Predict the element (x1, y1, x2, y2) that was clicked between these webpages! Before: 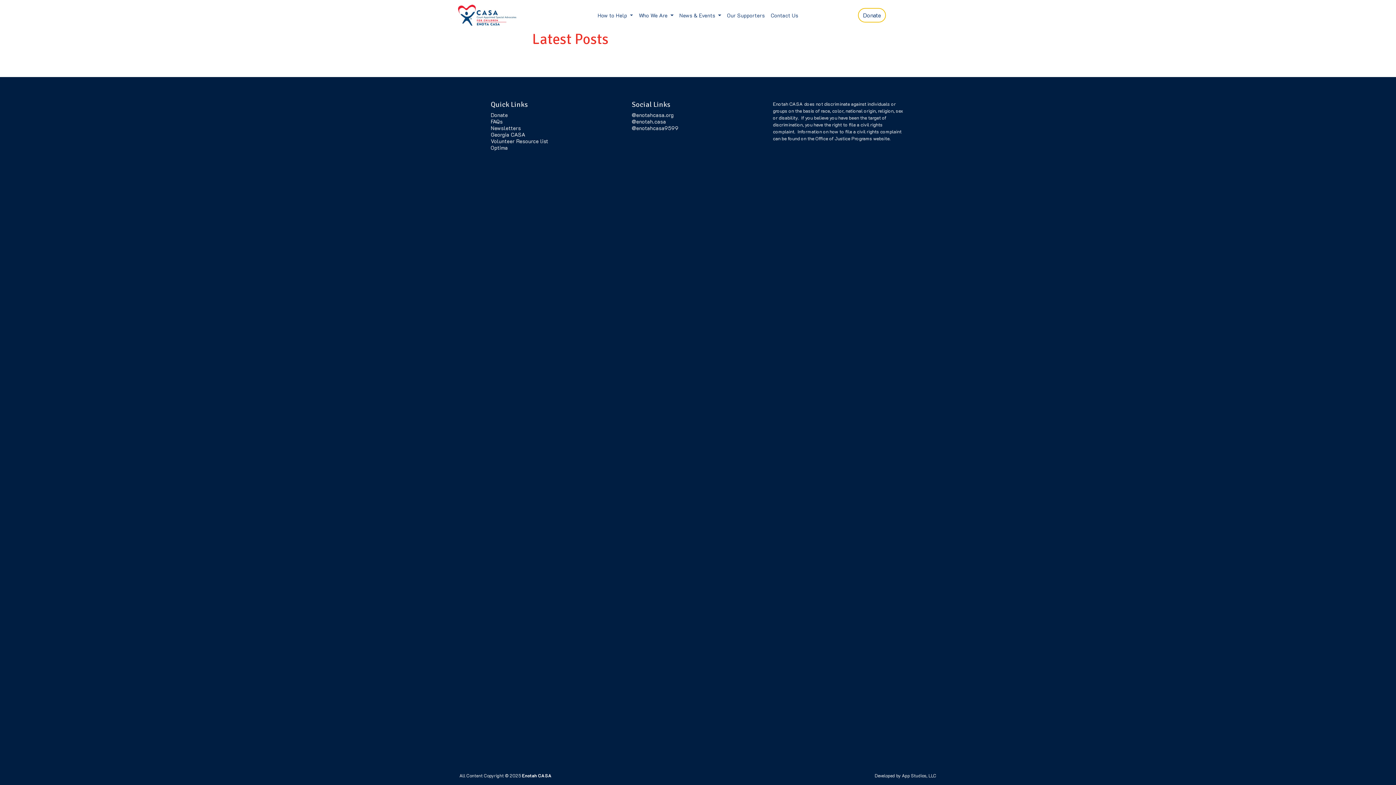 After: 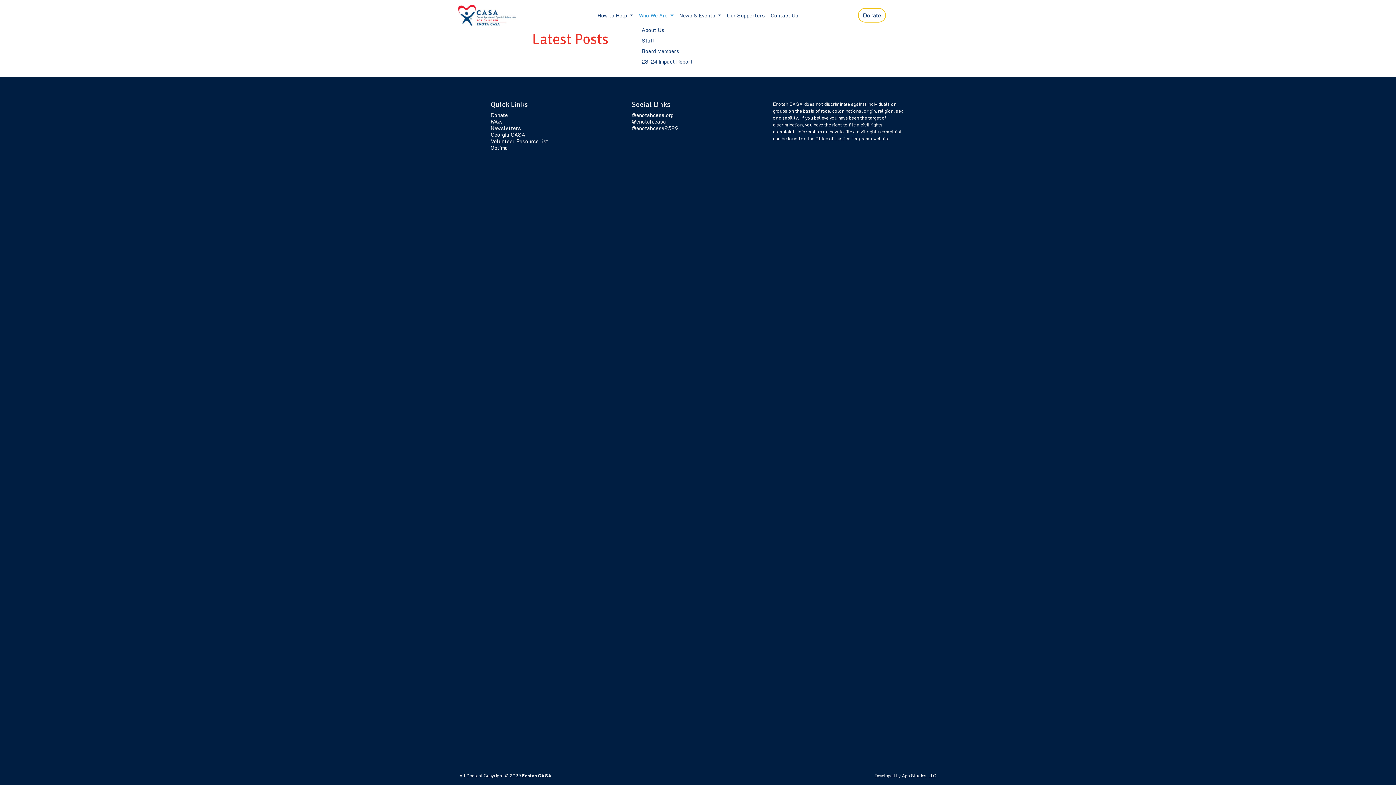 Action: bbox: (636, 8, 676, 22) label: Who We Are 